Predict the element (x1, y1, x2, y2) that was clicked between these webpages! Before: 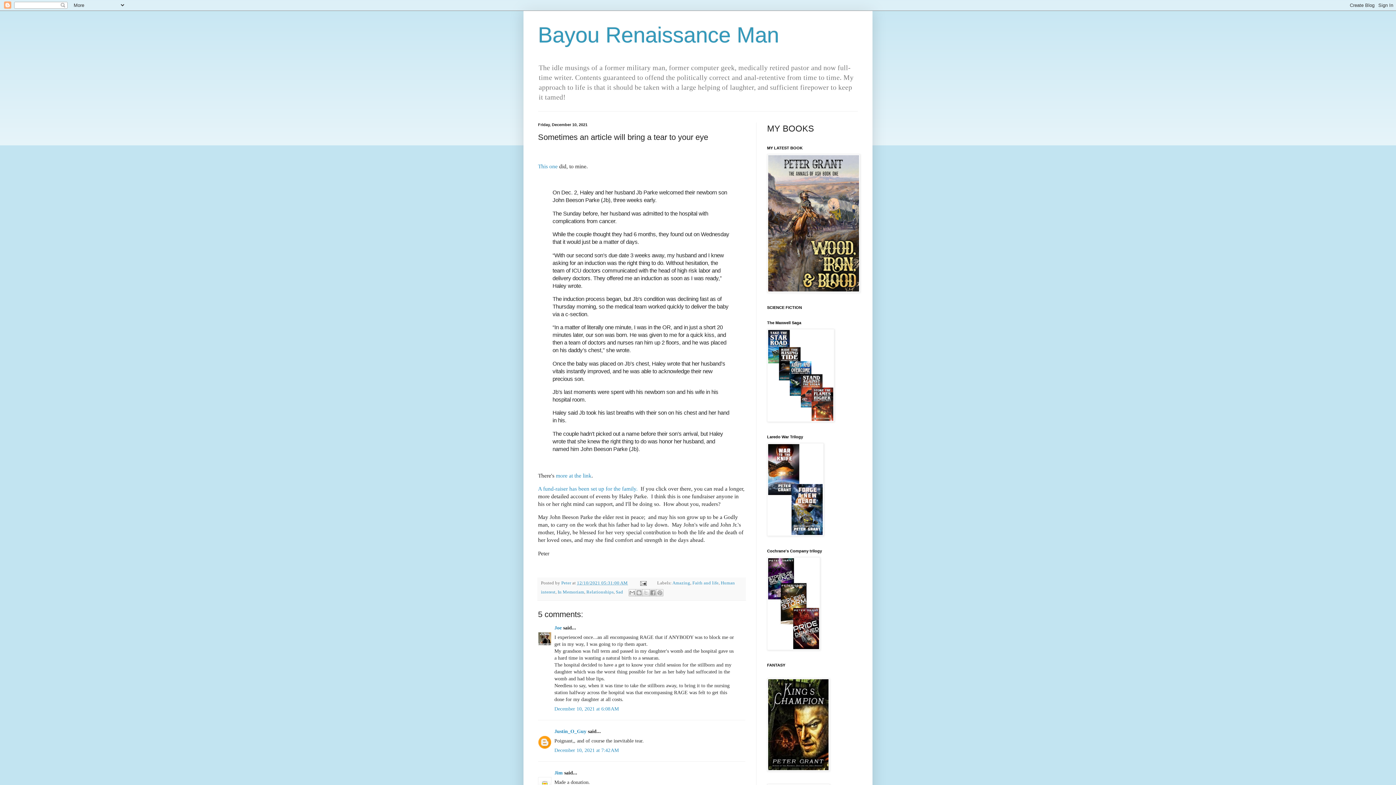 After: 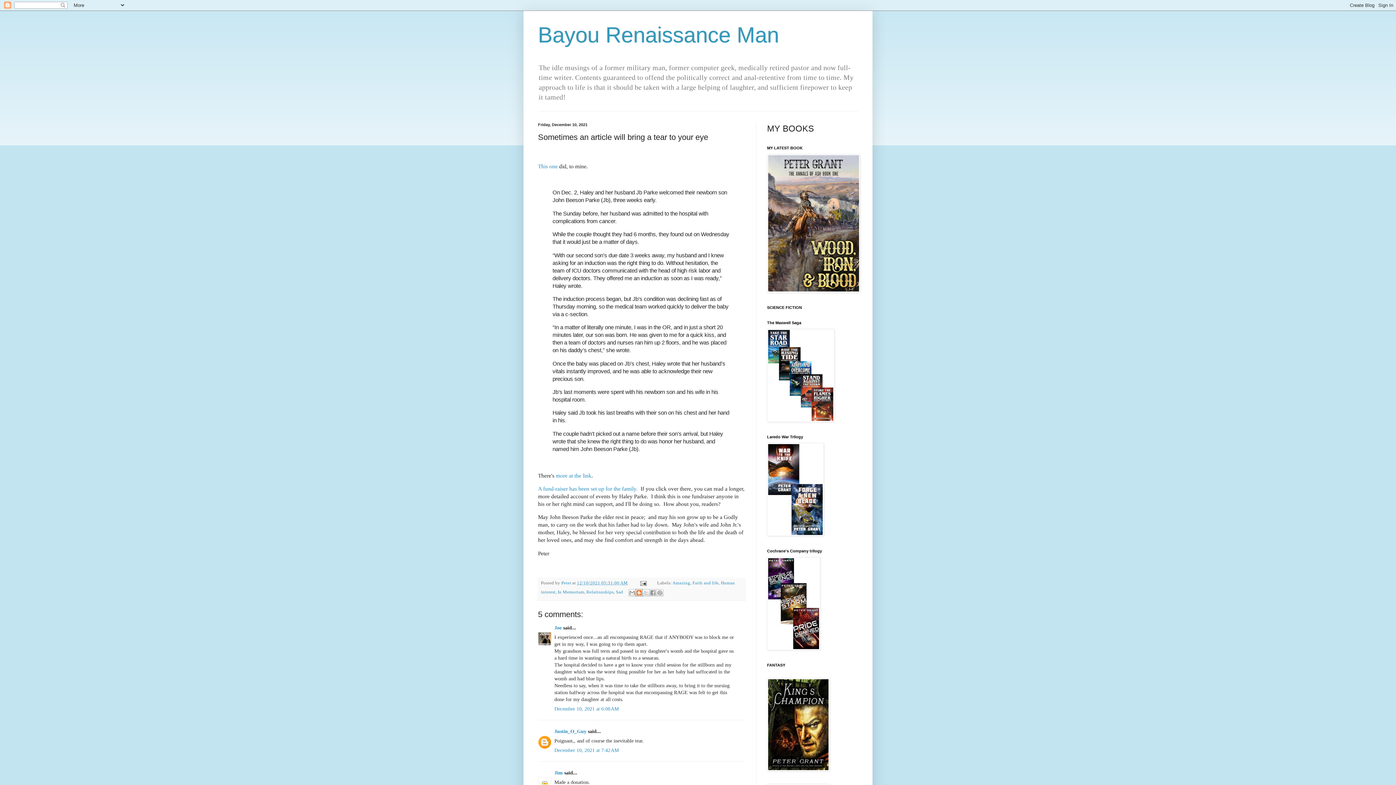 Action: bbox: (635, 589, 642, 596) label: BlogThis!